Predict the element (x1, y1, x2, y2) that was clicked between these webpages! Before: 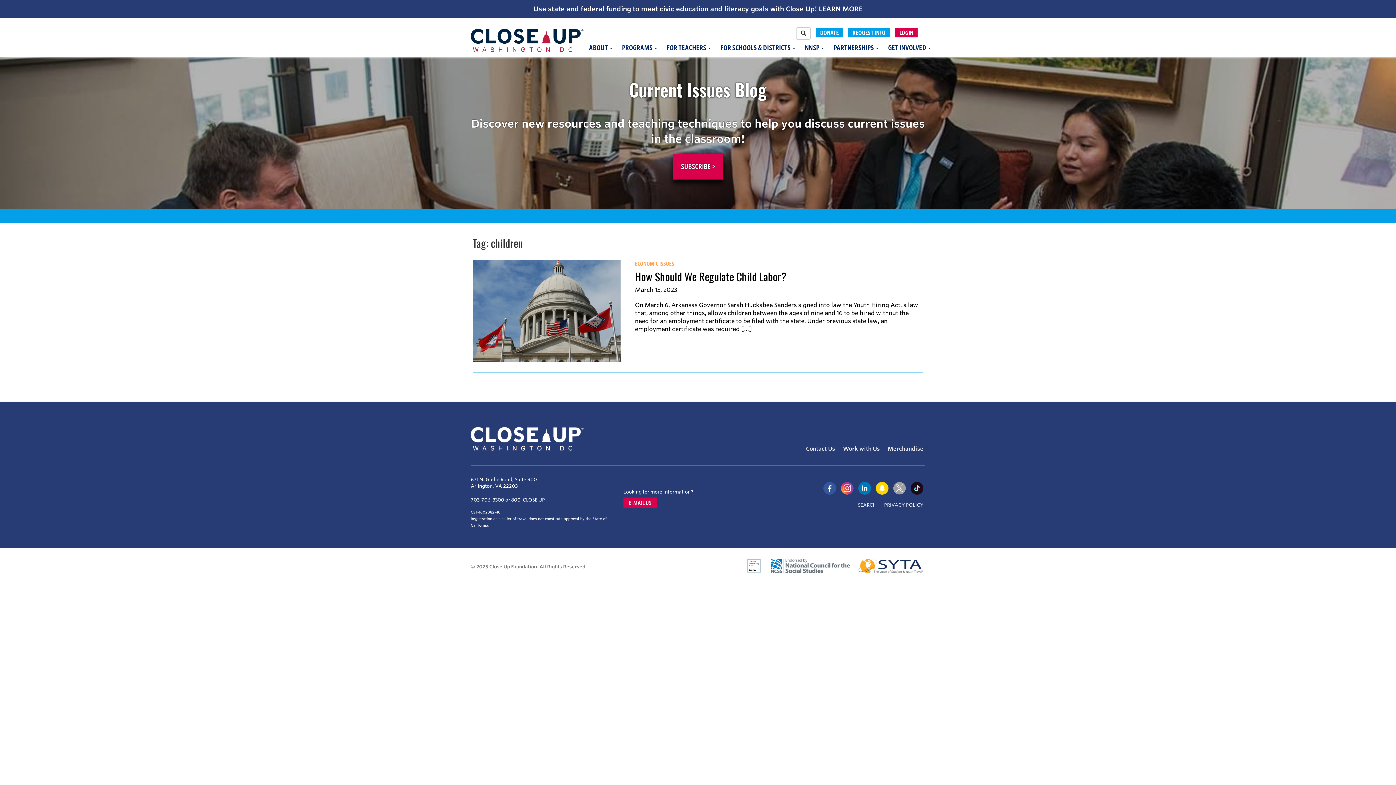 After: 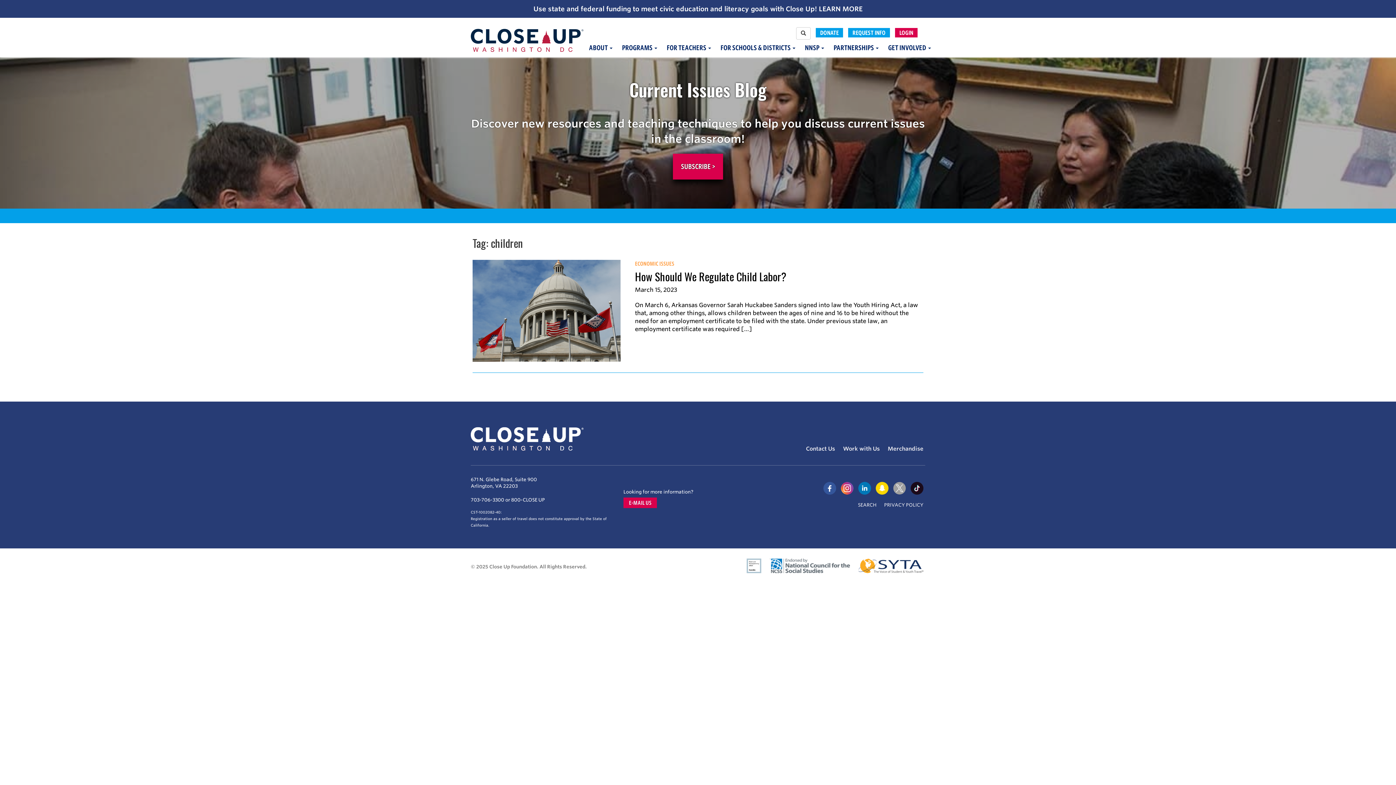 Action: bbox: (858, 485, 871, 490)